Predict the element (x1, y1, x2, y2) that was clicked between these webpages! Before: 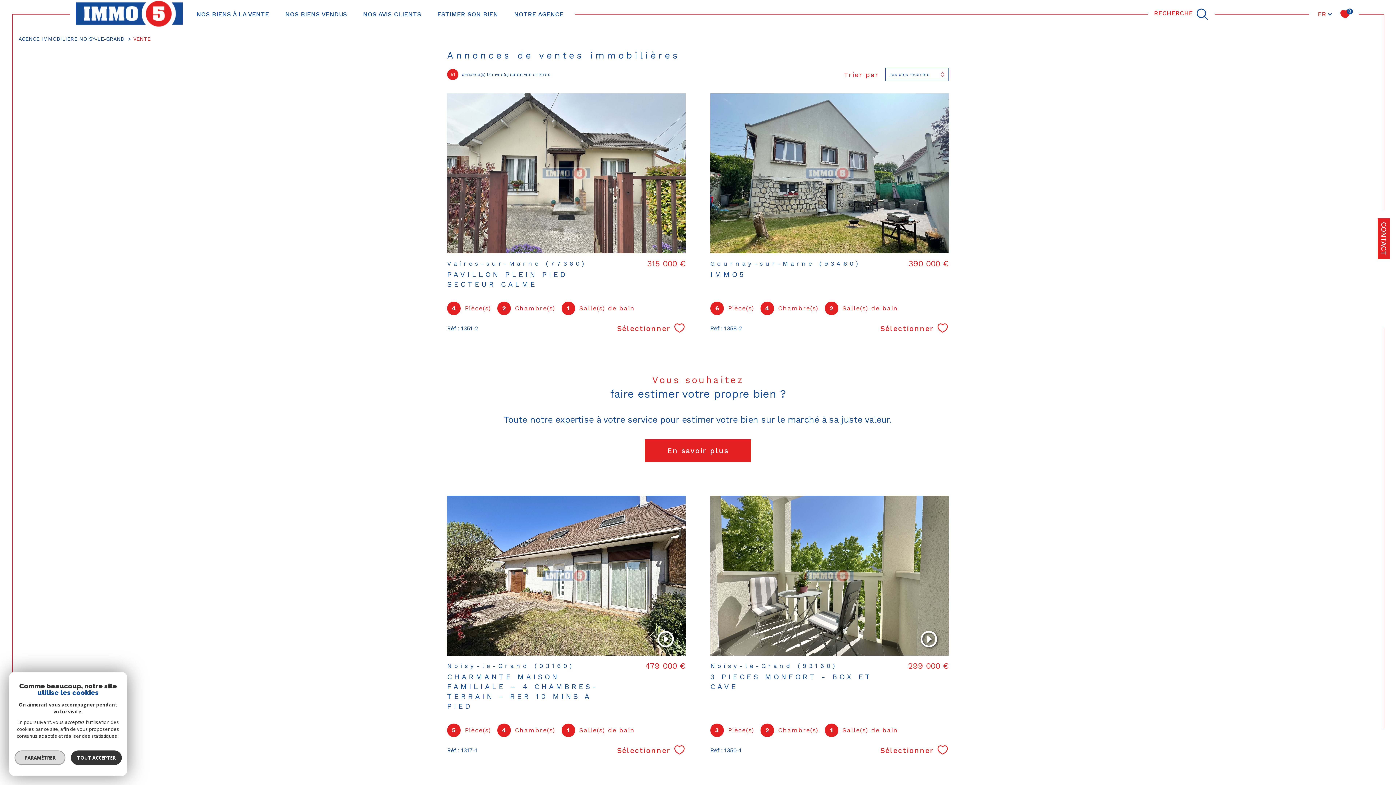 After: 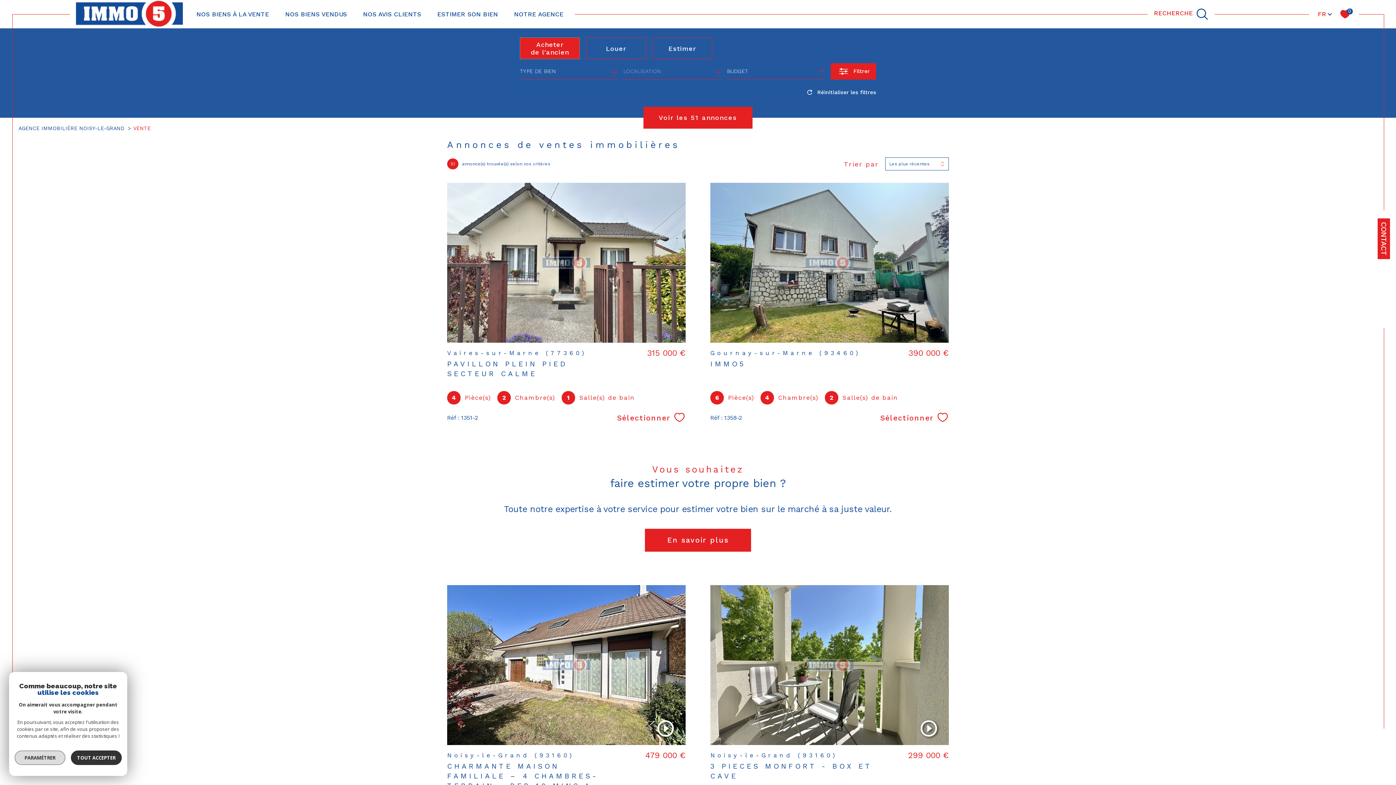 Action: bbox: (1154, 8, 1208, 20) label: TRAD_MELTEM_ouvrirlemoteurderecherche